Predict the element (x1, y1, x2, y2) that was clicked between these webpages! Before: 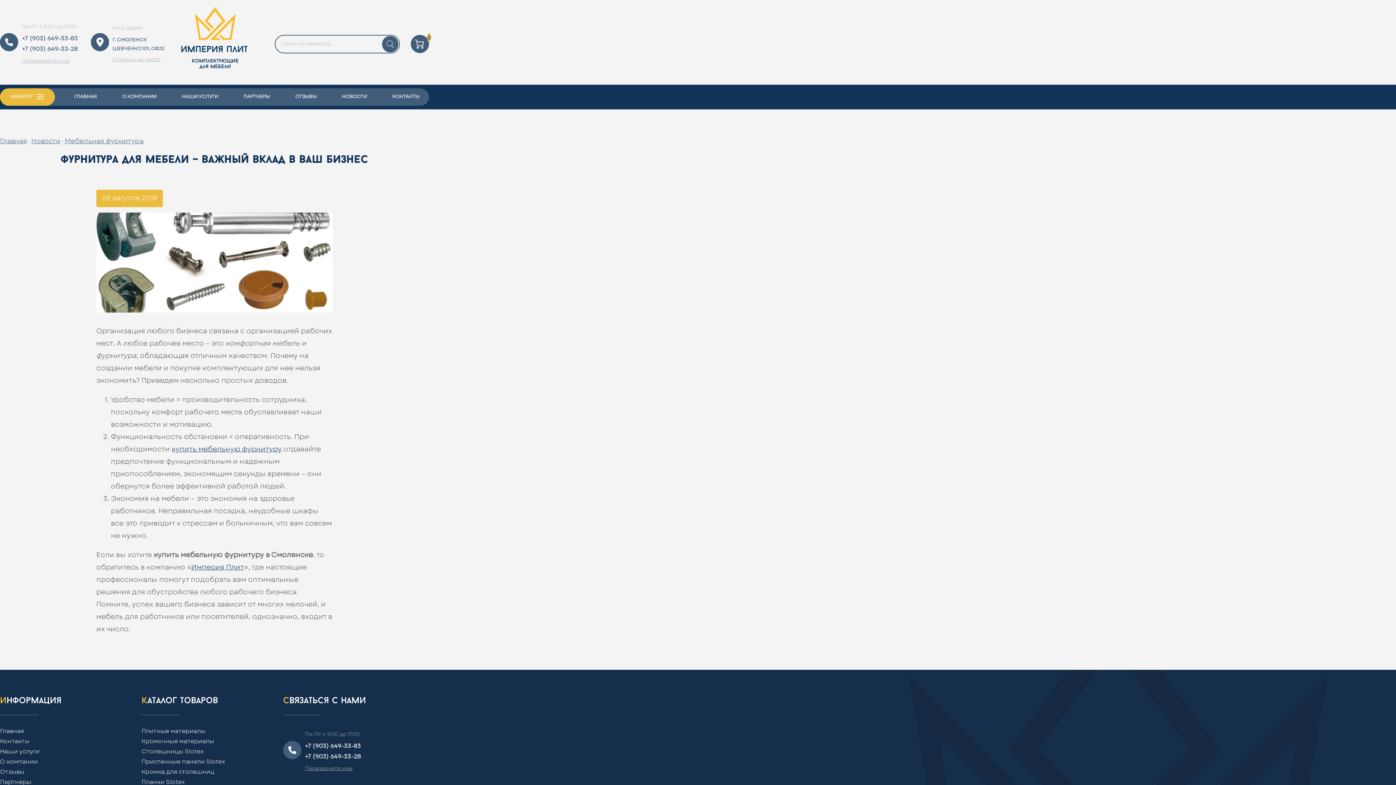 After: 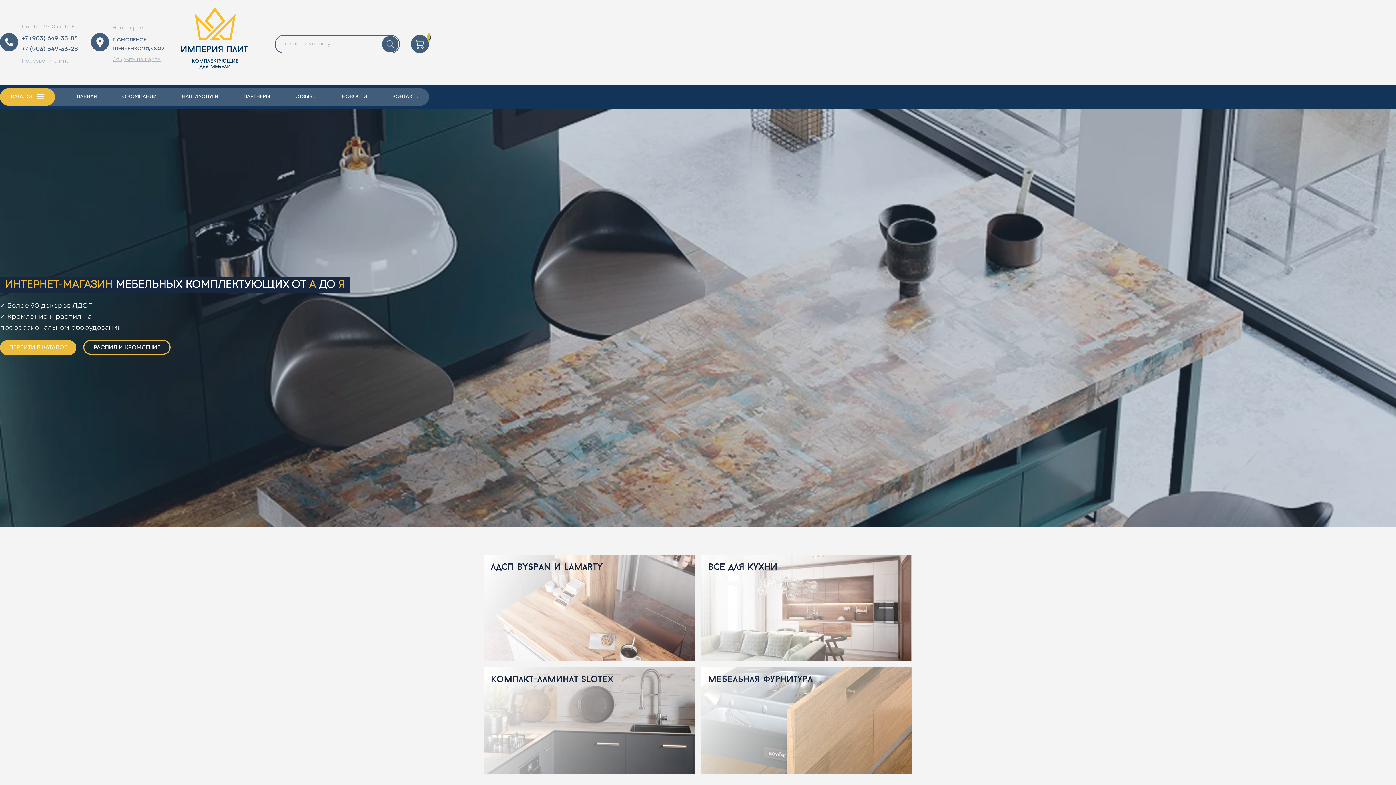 Action: label: ГЛАВНАЯ bbox: (68, 88, 102, 105)